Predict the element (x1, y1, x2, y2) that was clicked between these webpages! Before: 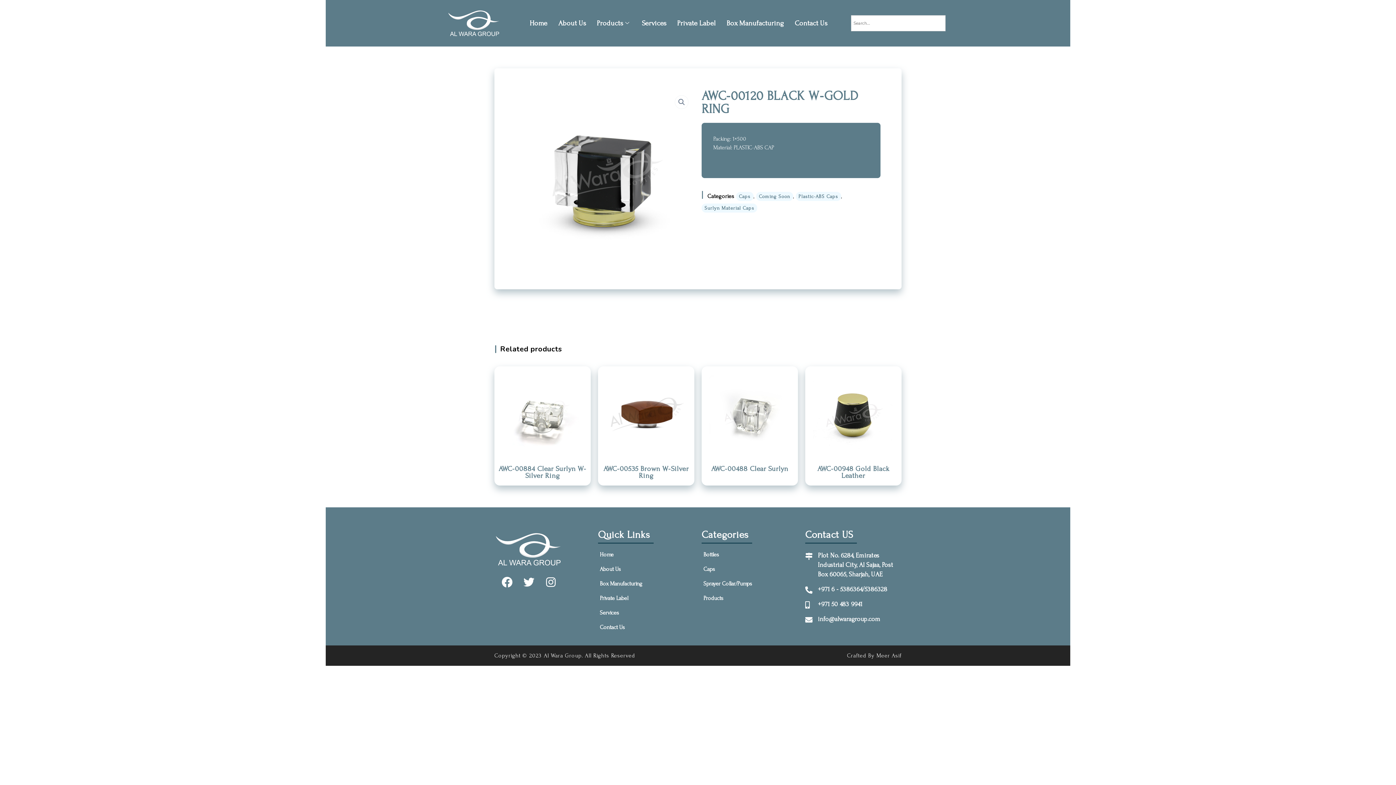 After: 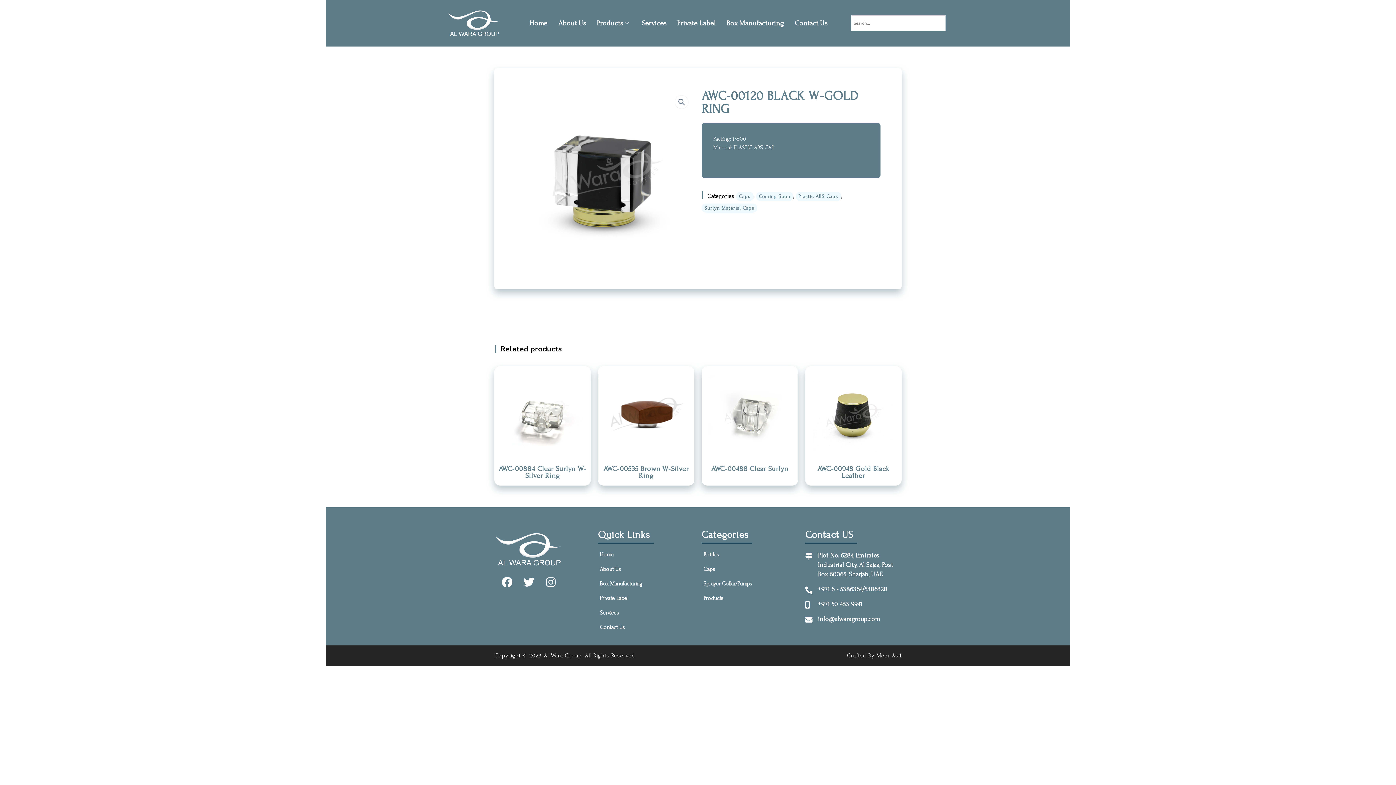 Action: bbox: (805, 614, 901, 624) label: info@alwaragroup.com